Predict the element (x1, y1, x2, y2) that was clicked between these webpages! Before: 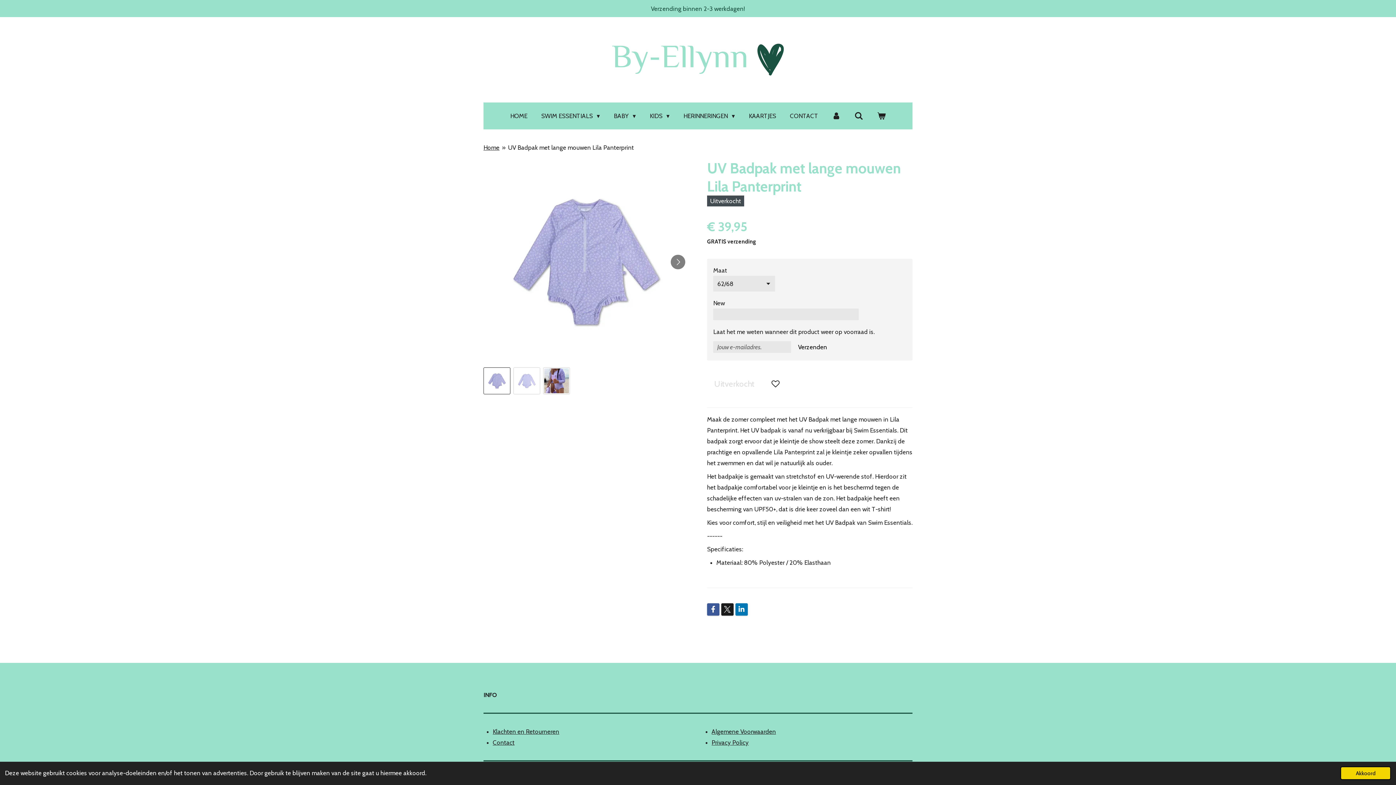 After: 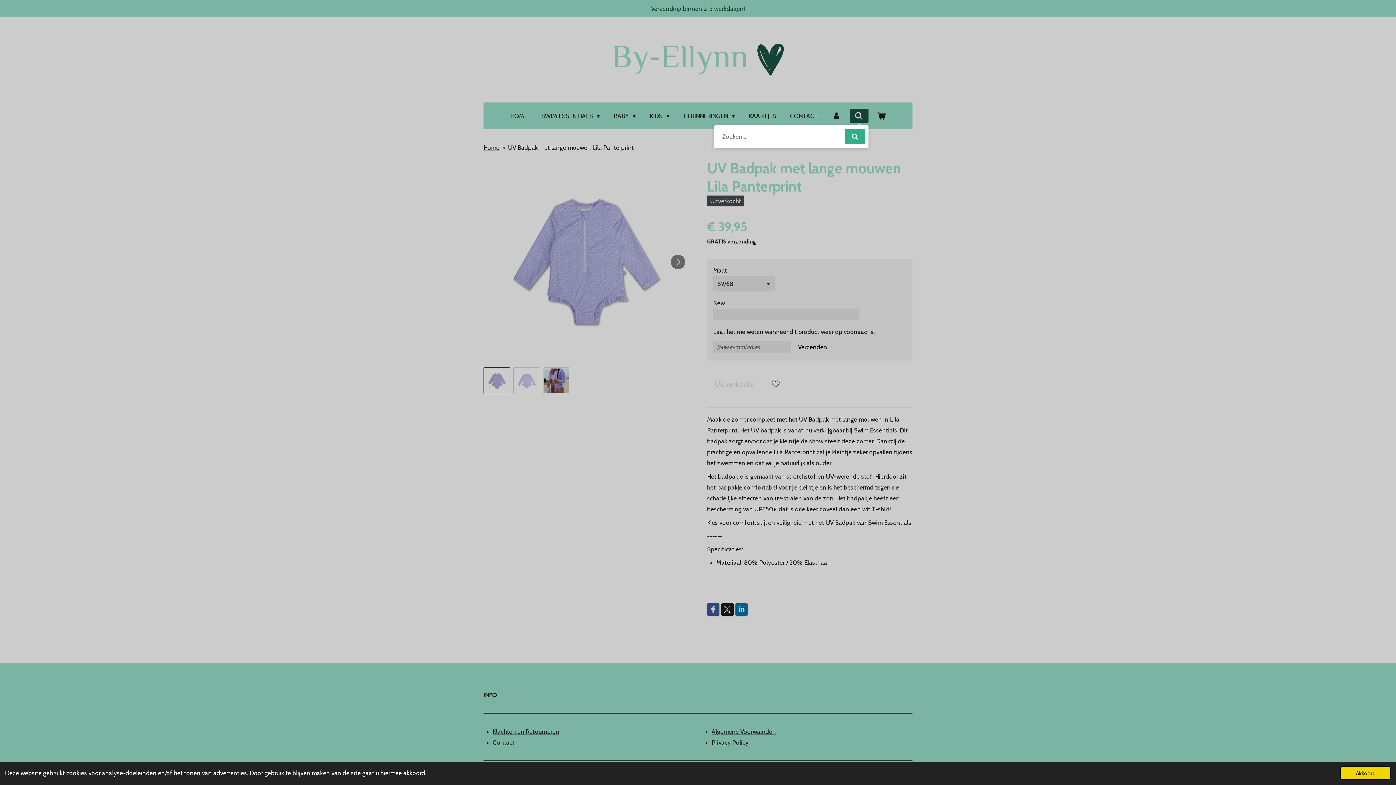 Action: bbox: (849, 108, 868, 123)